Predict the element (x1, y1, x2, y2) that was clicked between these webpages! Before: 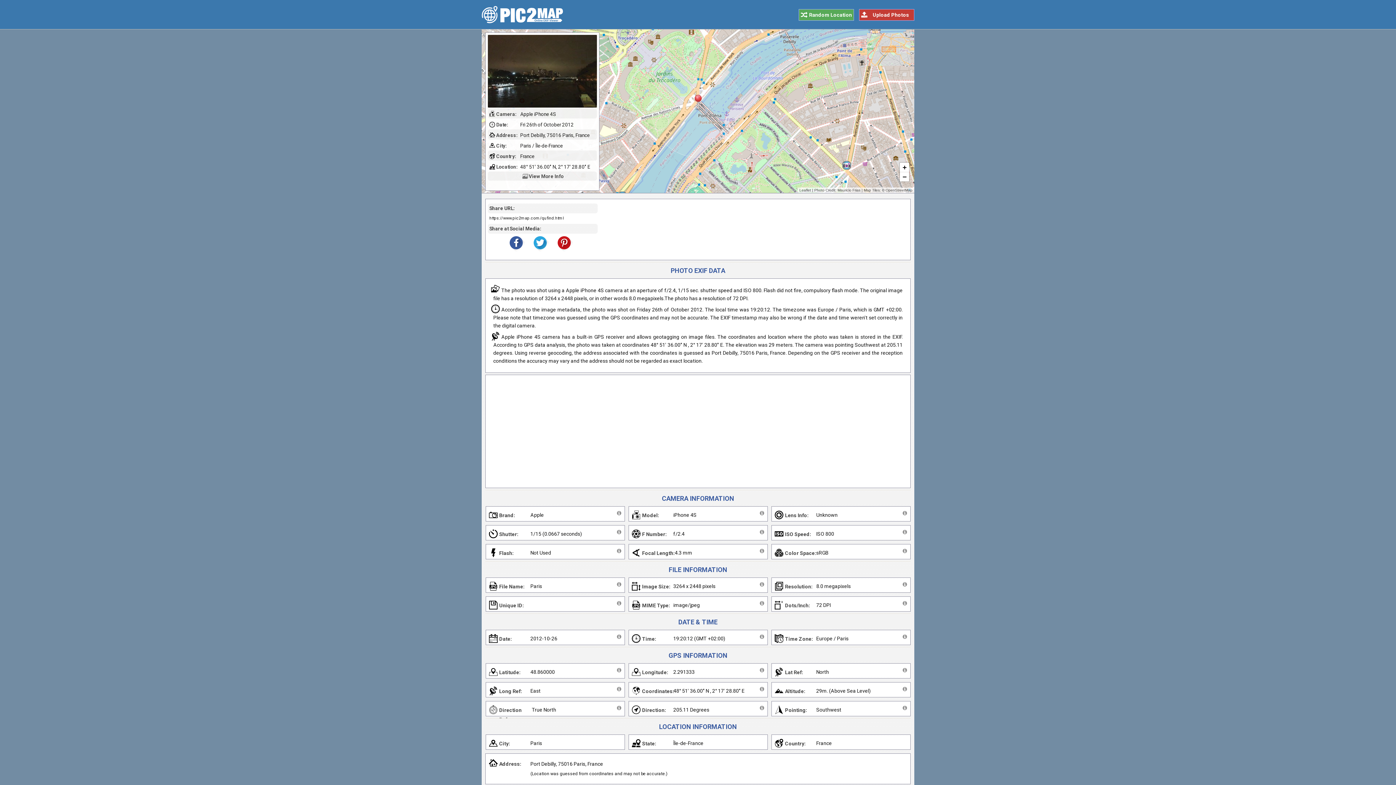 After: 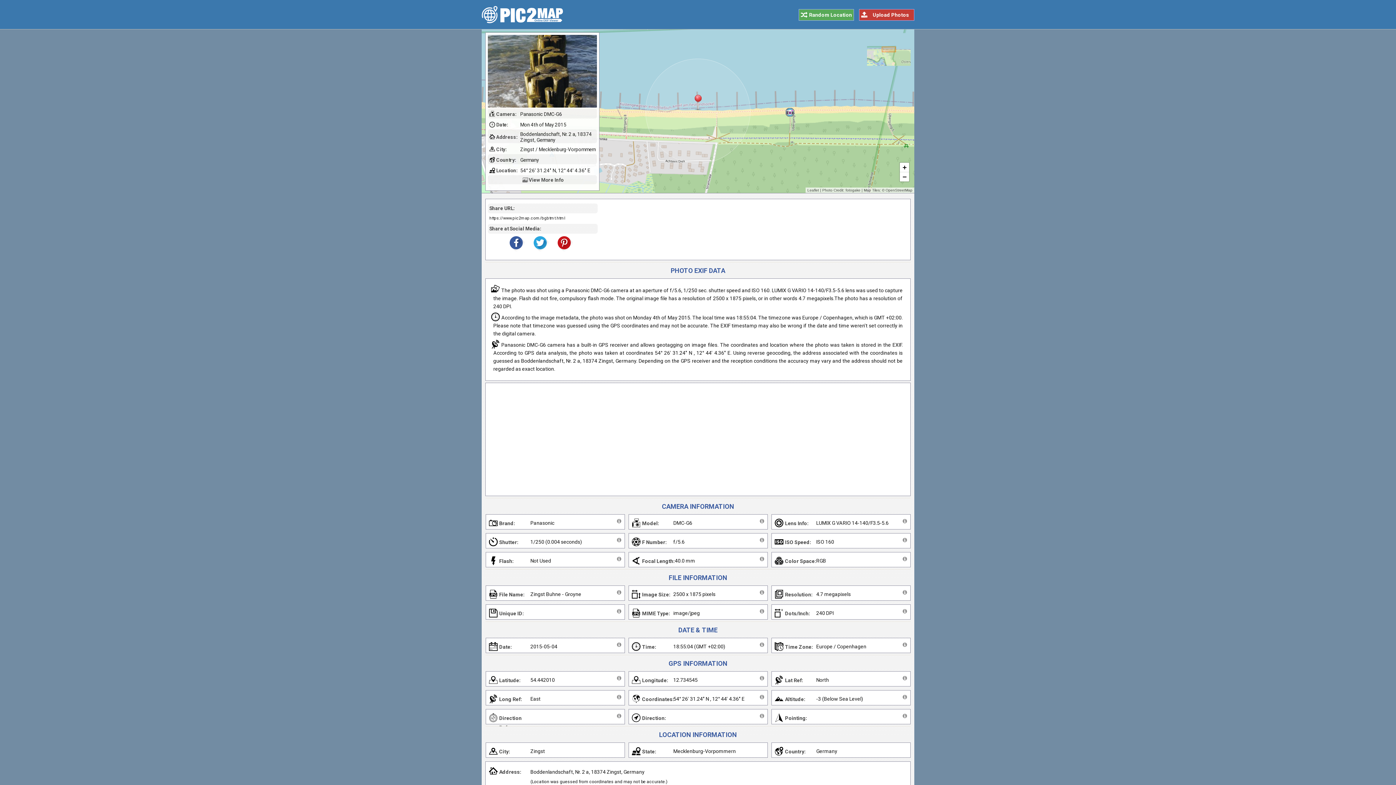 Action: label: Random Location bbox: (809, 12, 852, 17)